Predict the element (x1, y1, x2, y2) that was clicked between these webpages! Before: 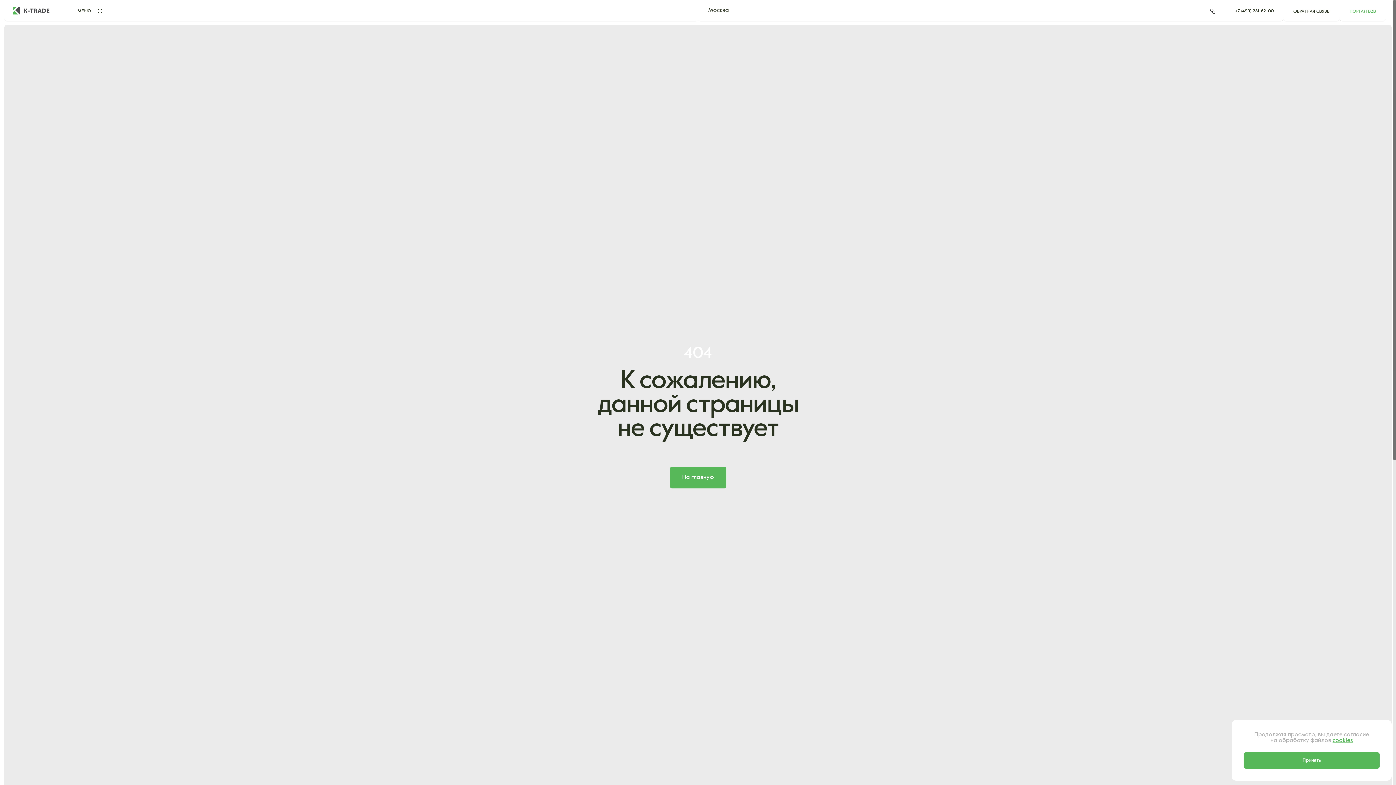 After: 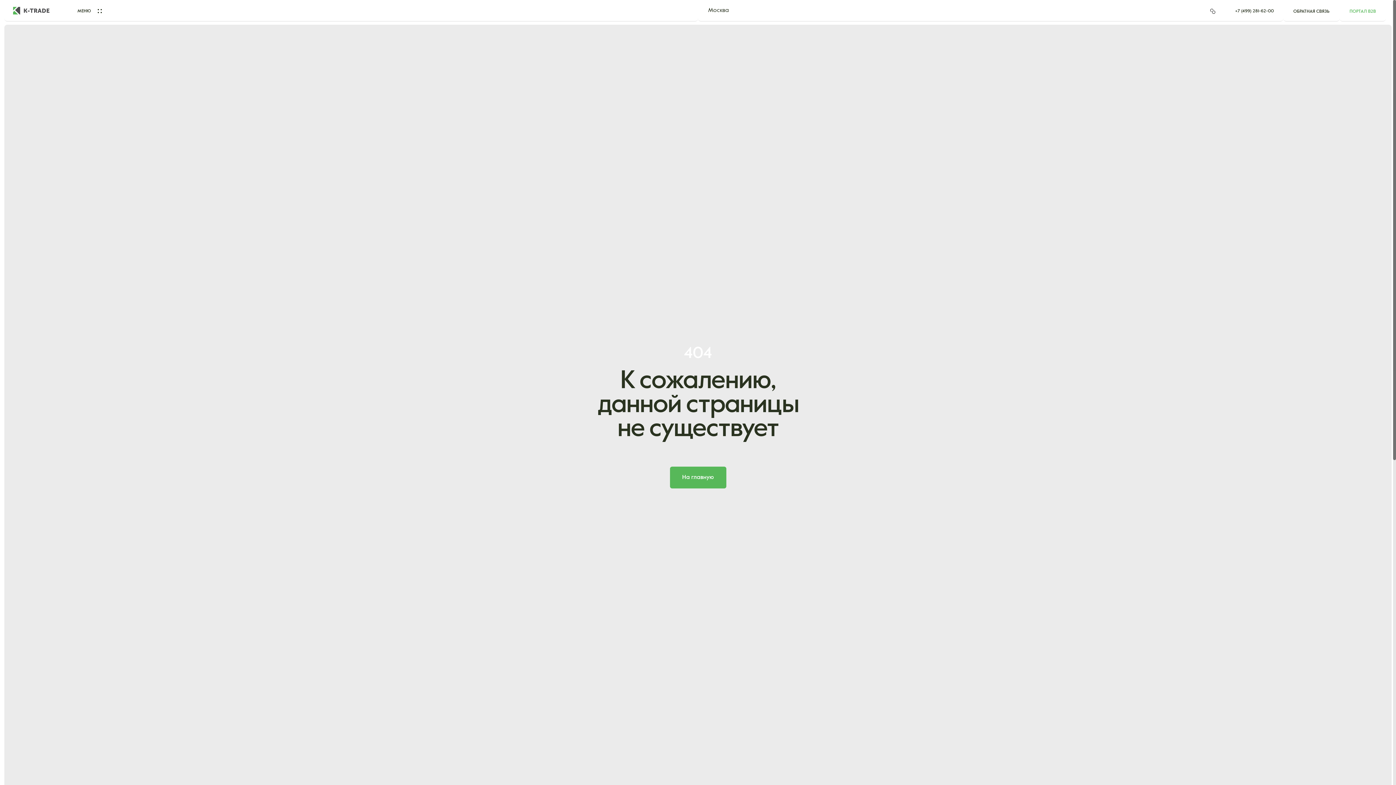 Action: label: Принять bbox: (1244, 752, 1380, 769)